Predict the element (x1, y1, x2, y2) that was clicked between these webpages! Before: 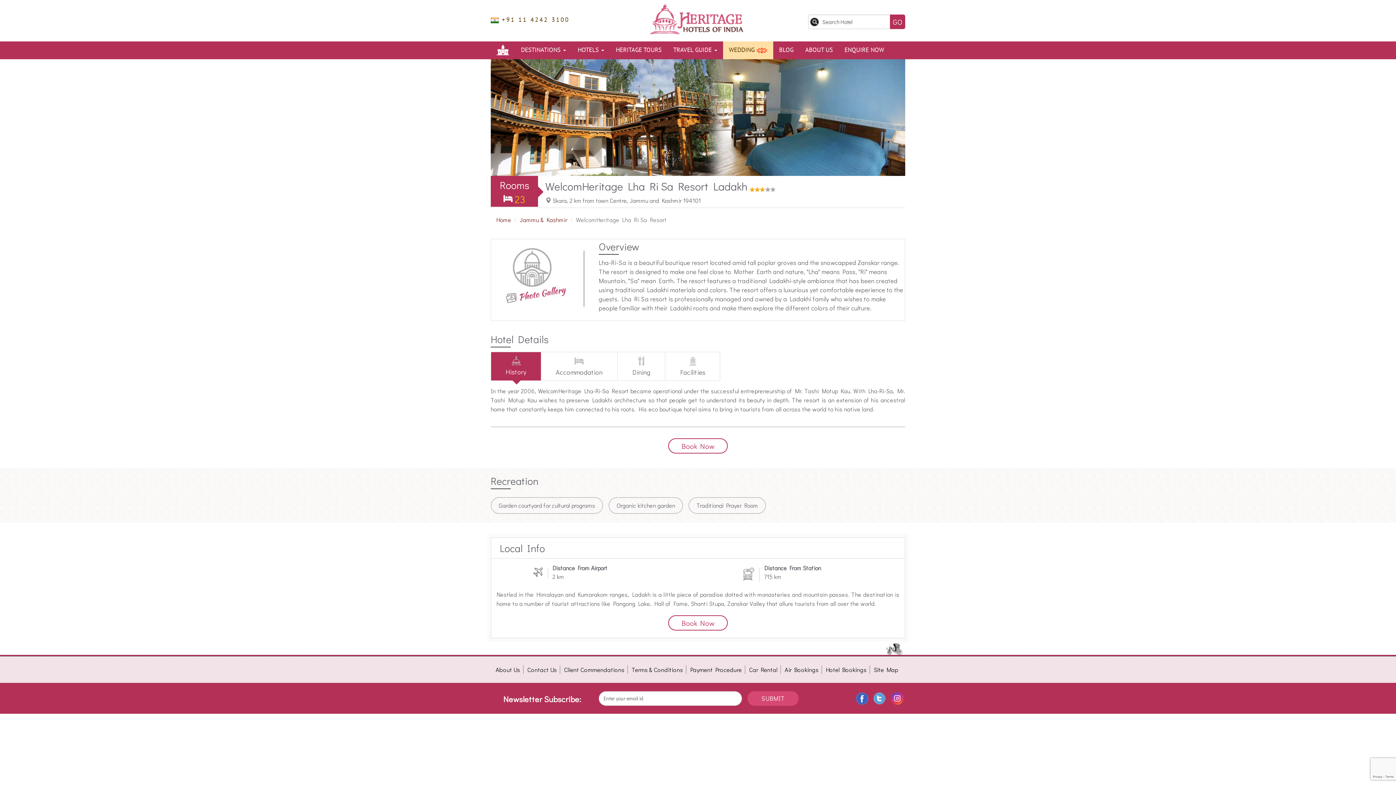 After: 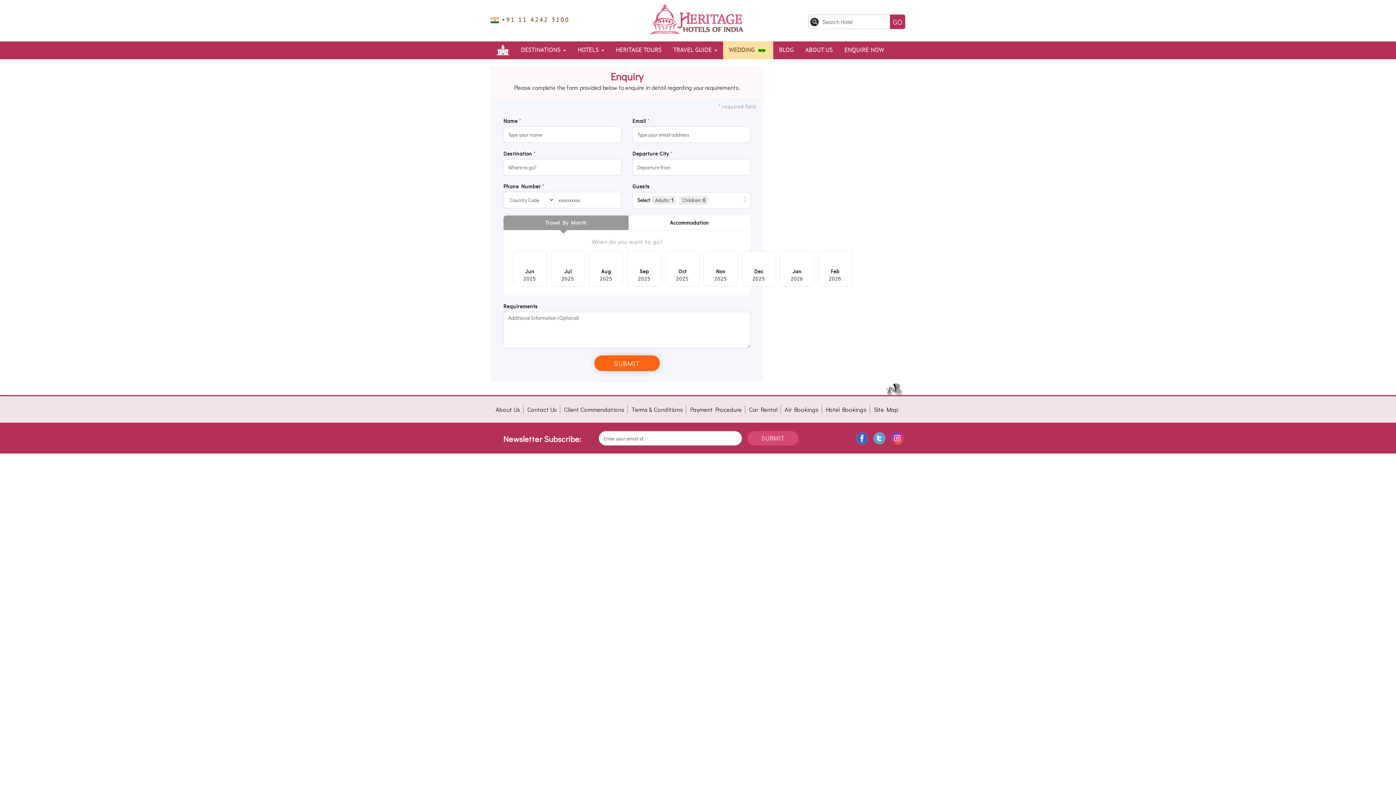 Action: bbox: (668, 615, 728, 631) label: Book Now